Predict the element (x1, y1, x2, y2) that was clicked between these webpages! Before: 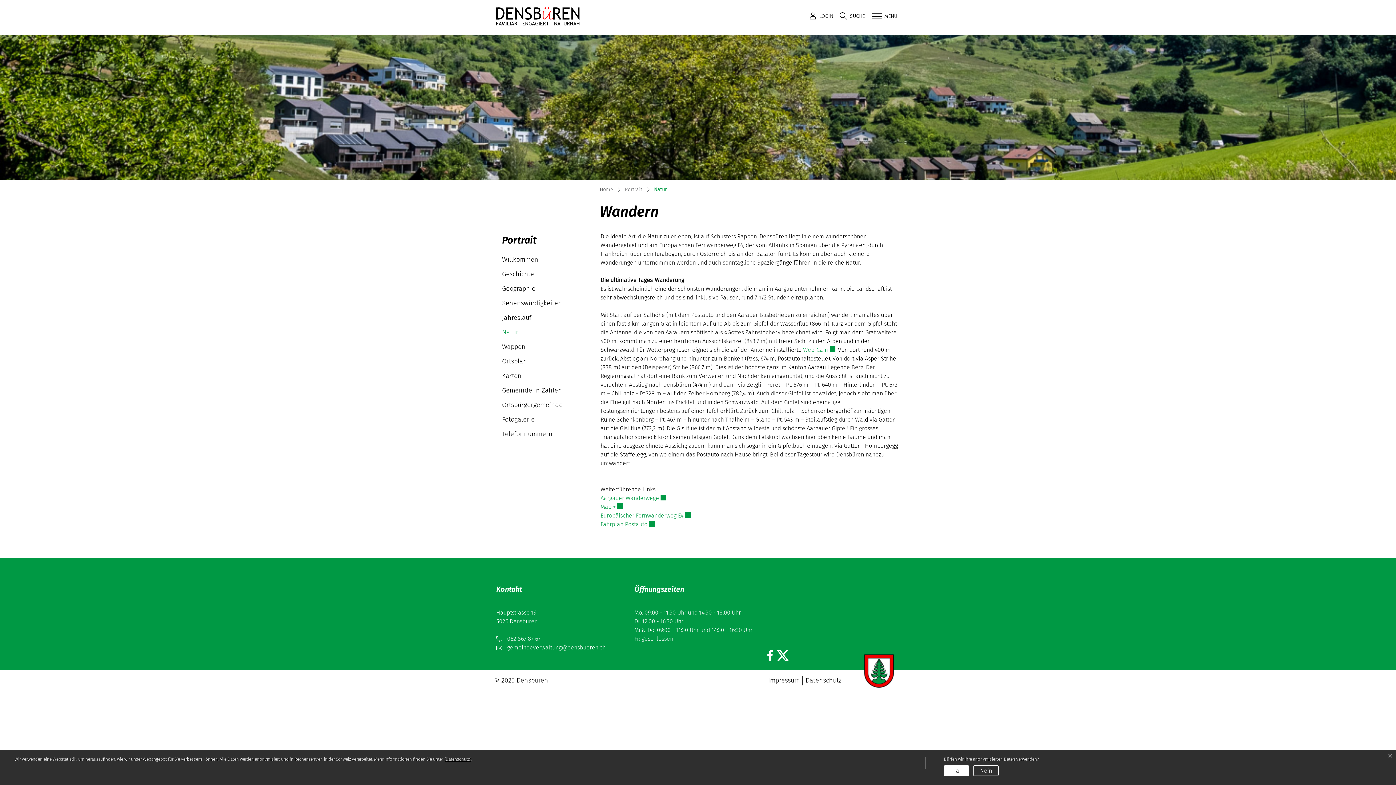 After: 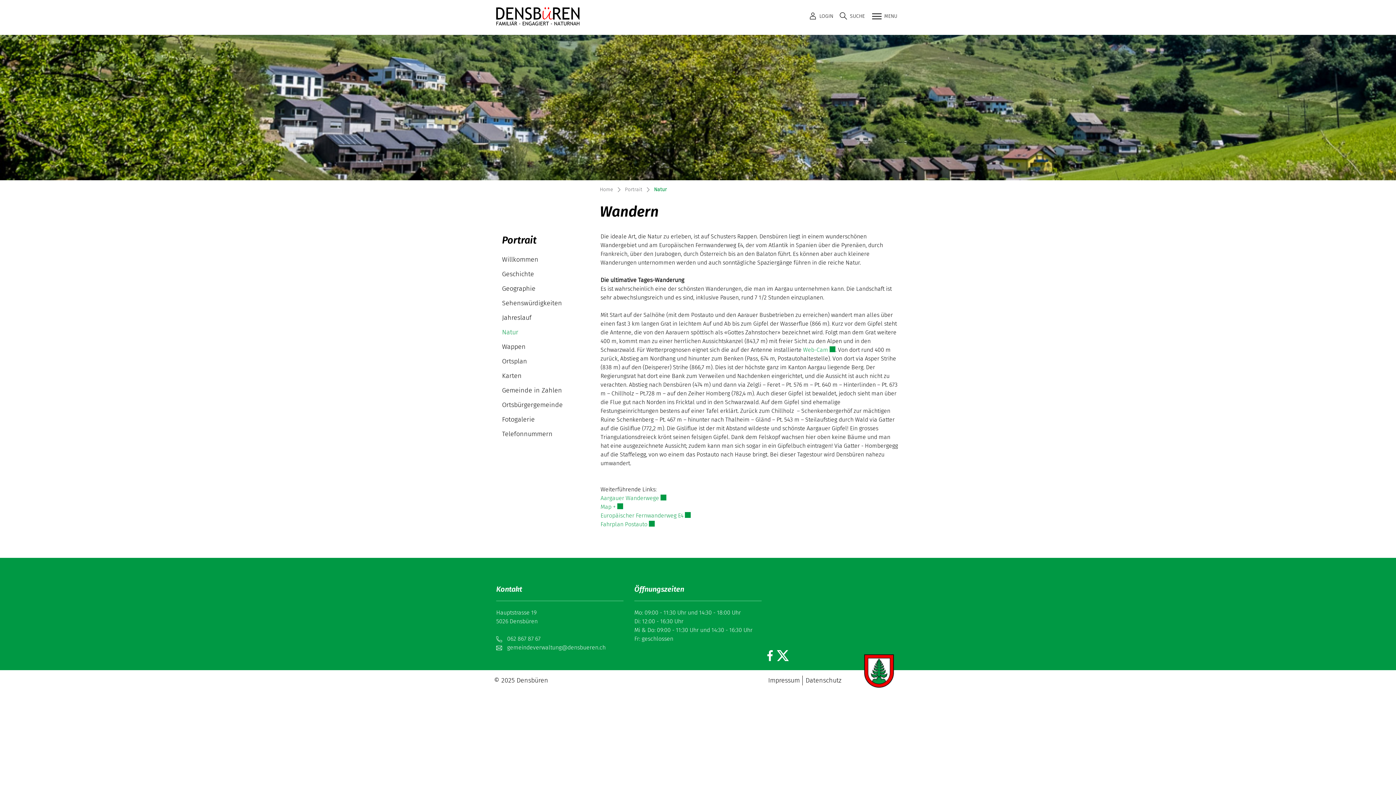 Action: bbox: (1384, 750, 1396, 762) label: ×